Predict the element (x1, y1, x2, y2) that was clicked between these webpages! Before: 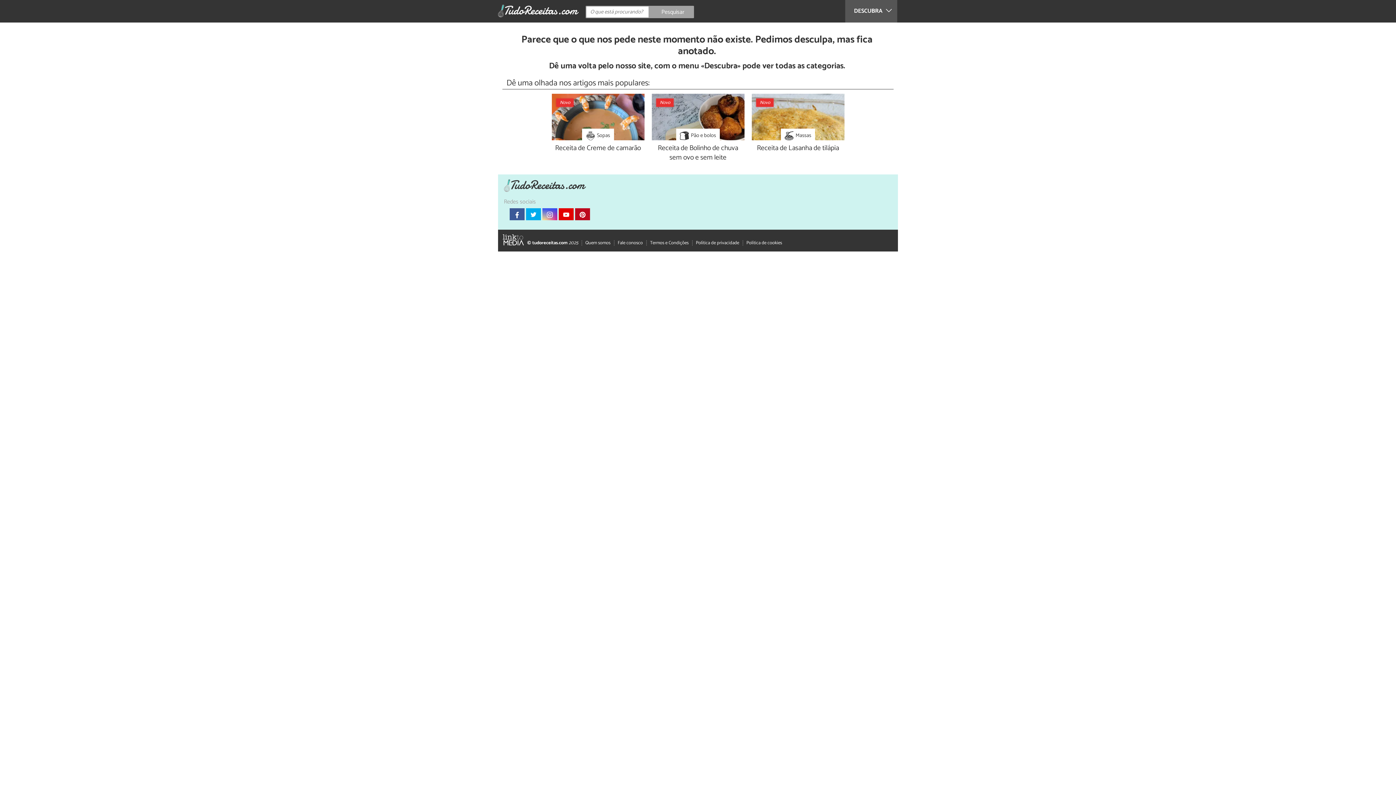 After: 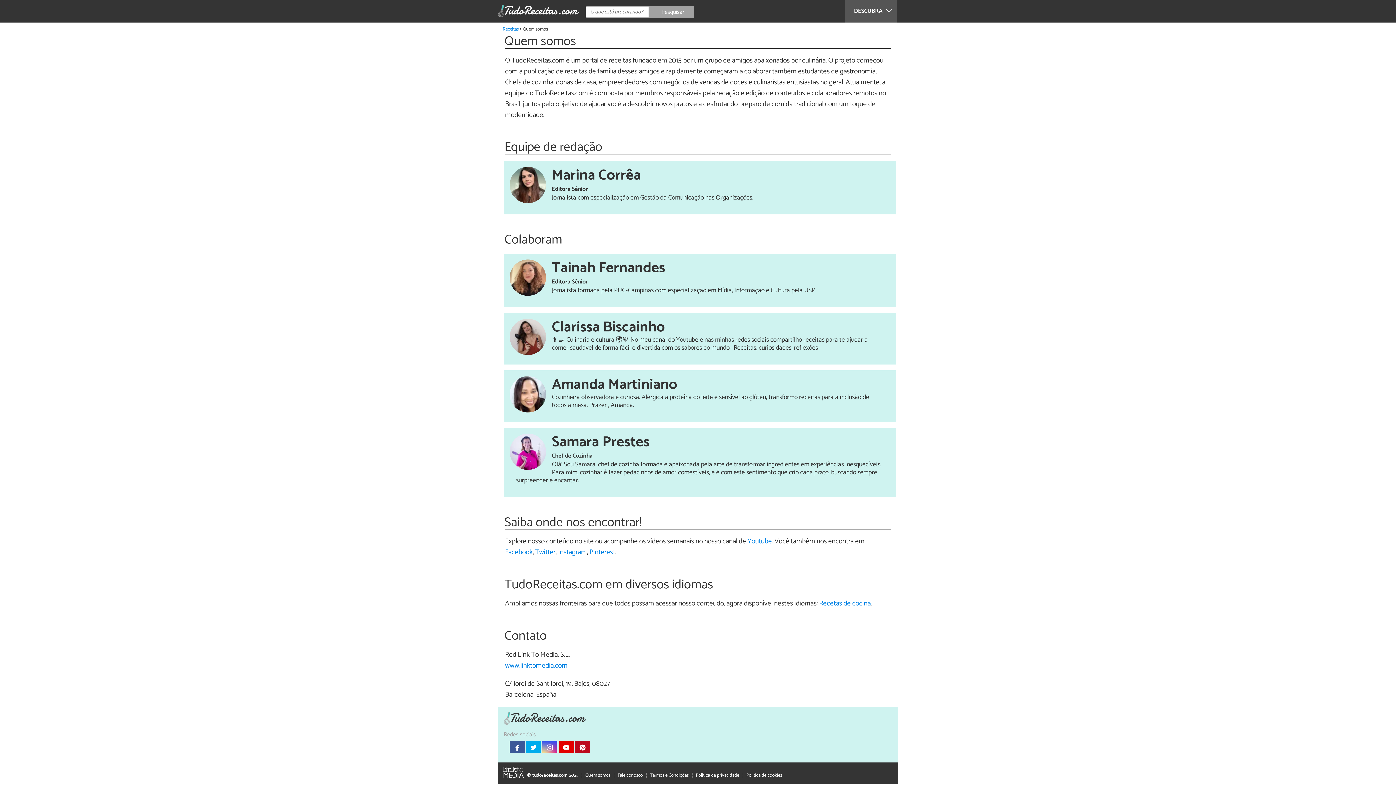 Action: label: Quem somos bbox: (581, 251, 610, 257)